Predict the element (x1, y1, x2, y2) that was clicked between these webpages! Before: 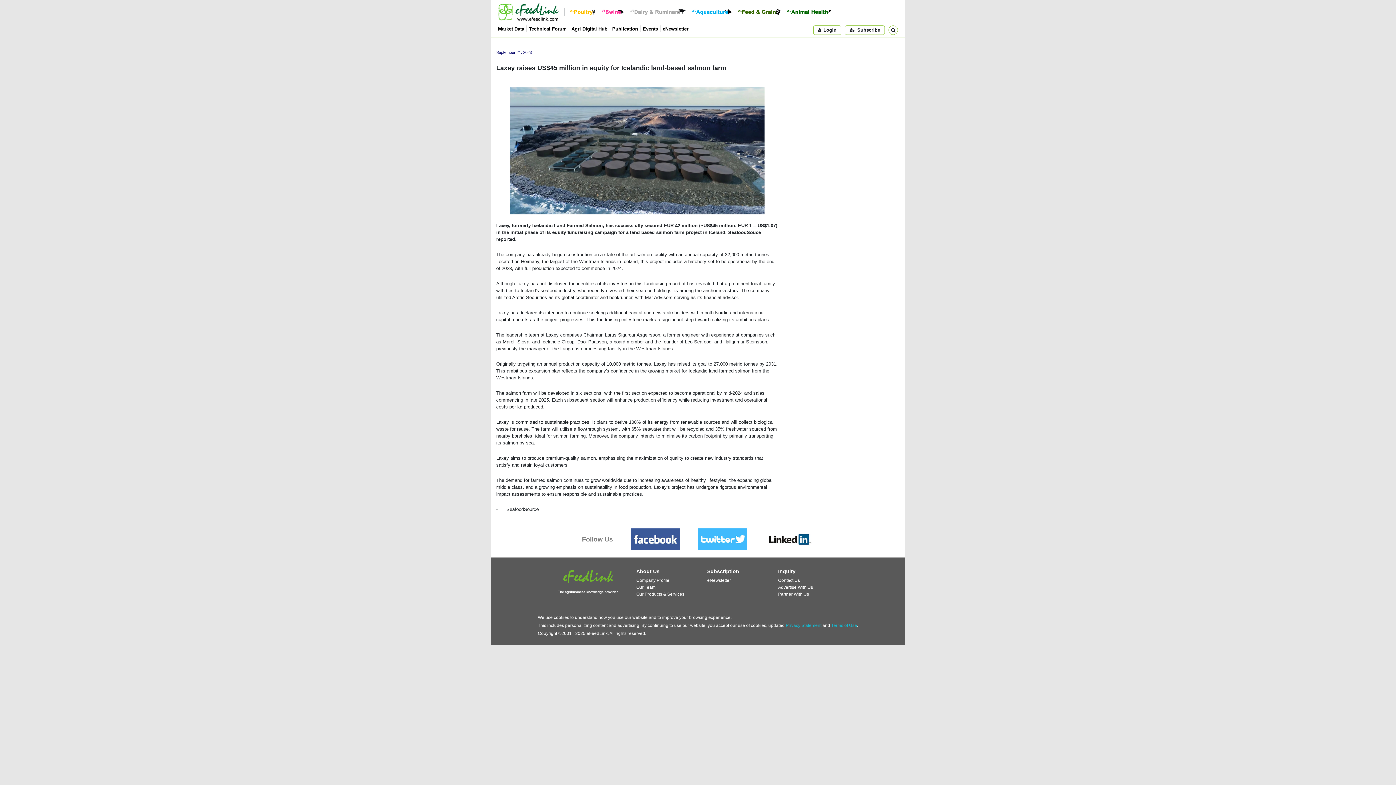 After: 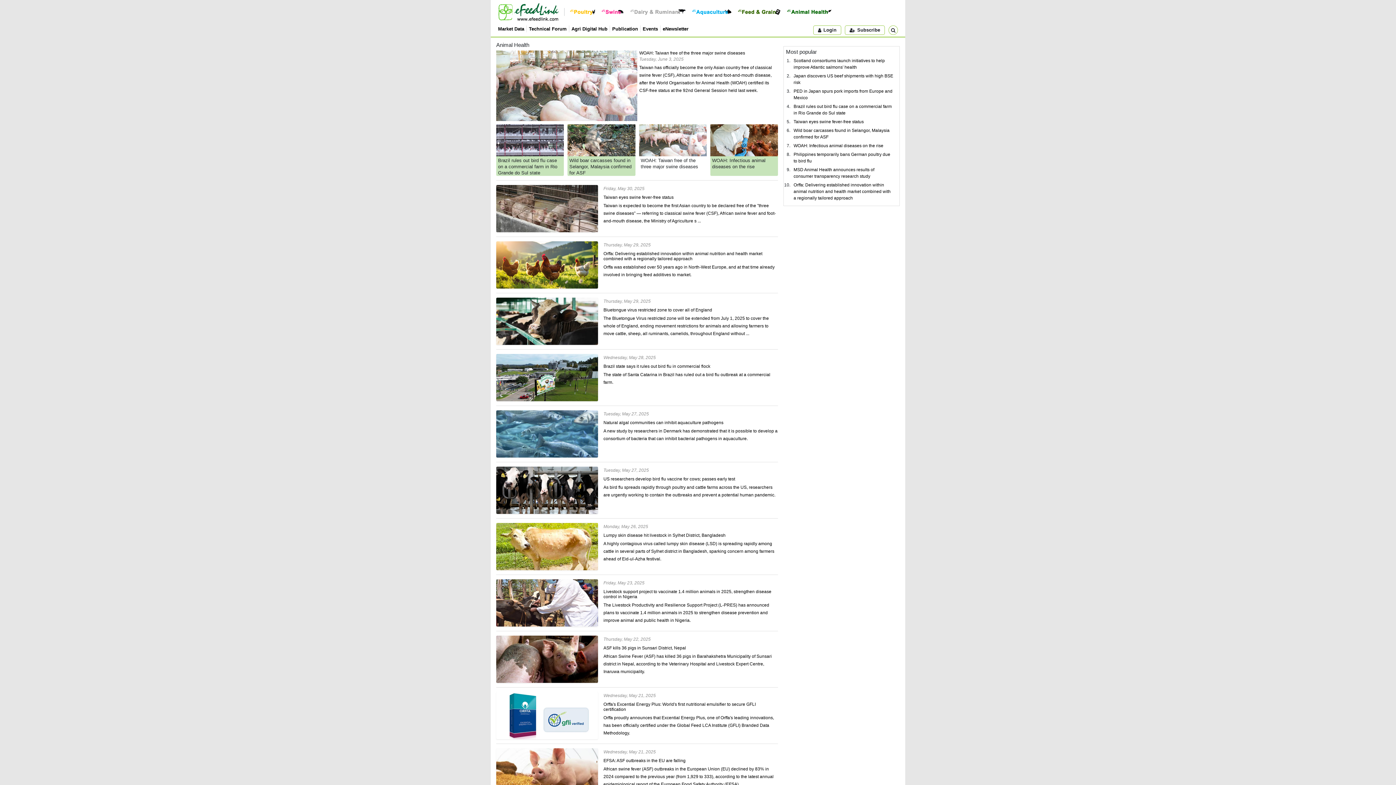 Action: bbox: (787, 7, 831, 15)